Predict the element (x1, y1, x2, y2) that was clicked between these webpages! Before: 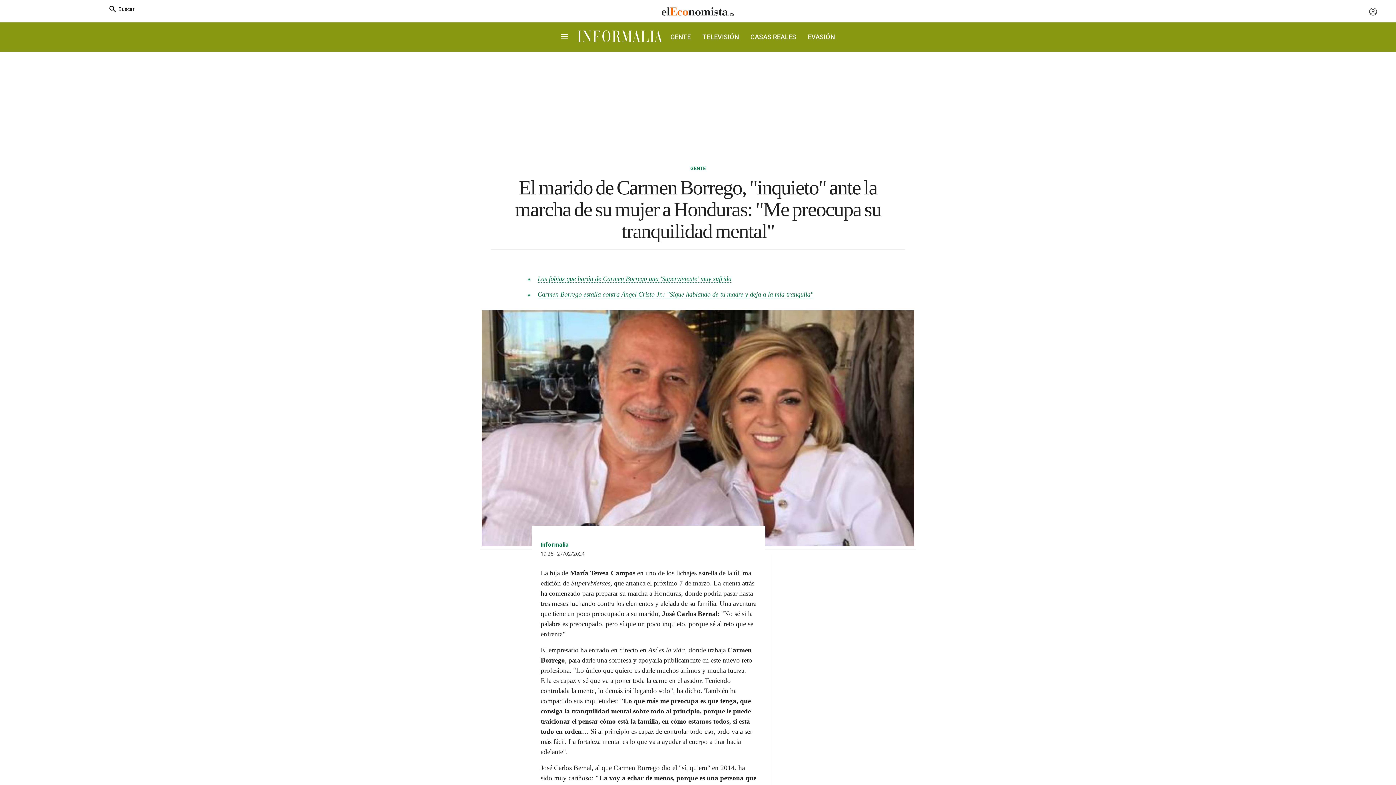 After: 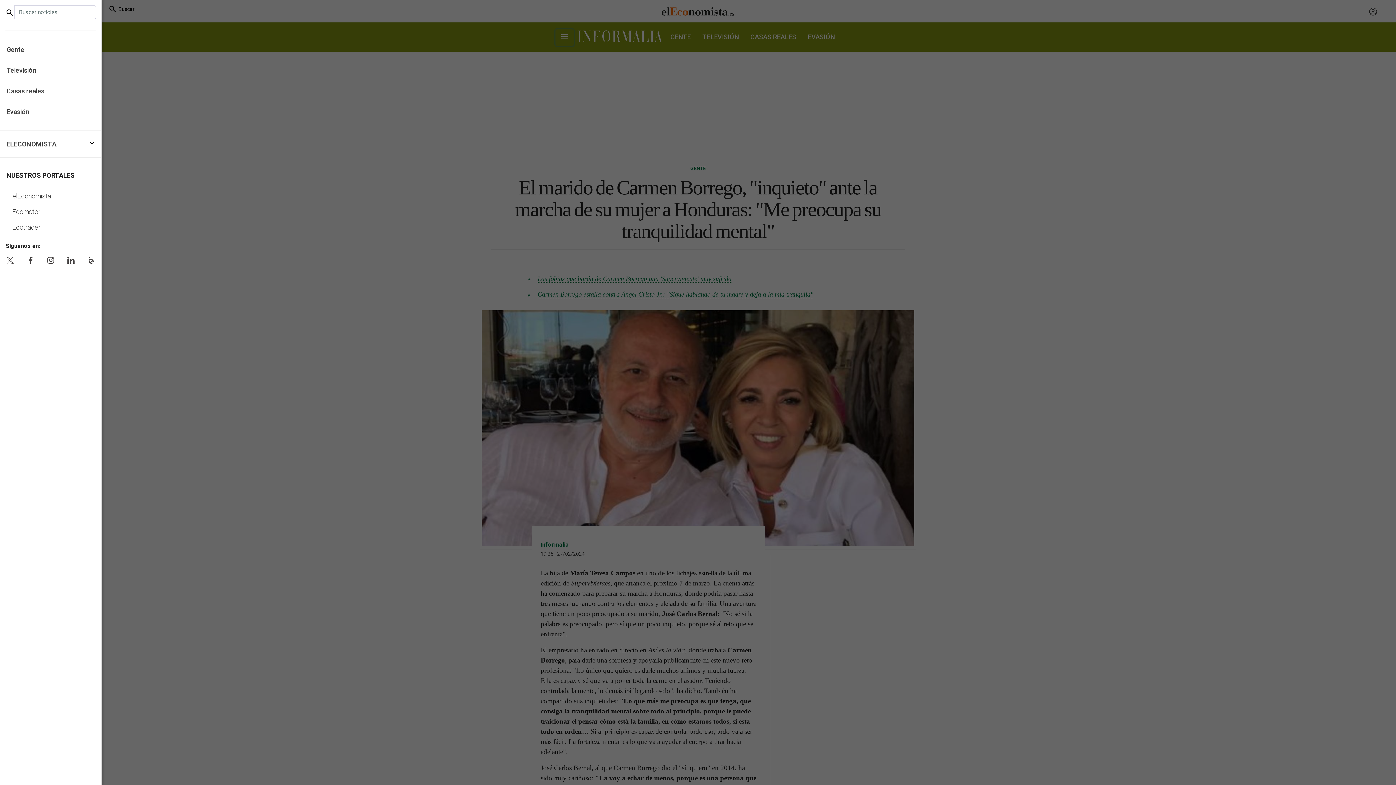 Action: bbox: (555, 29, 573, 45) label: Toggle navigation